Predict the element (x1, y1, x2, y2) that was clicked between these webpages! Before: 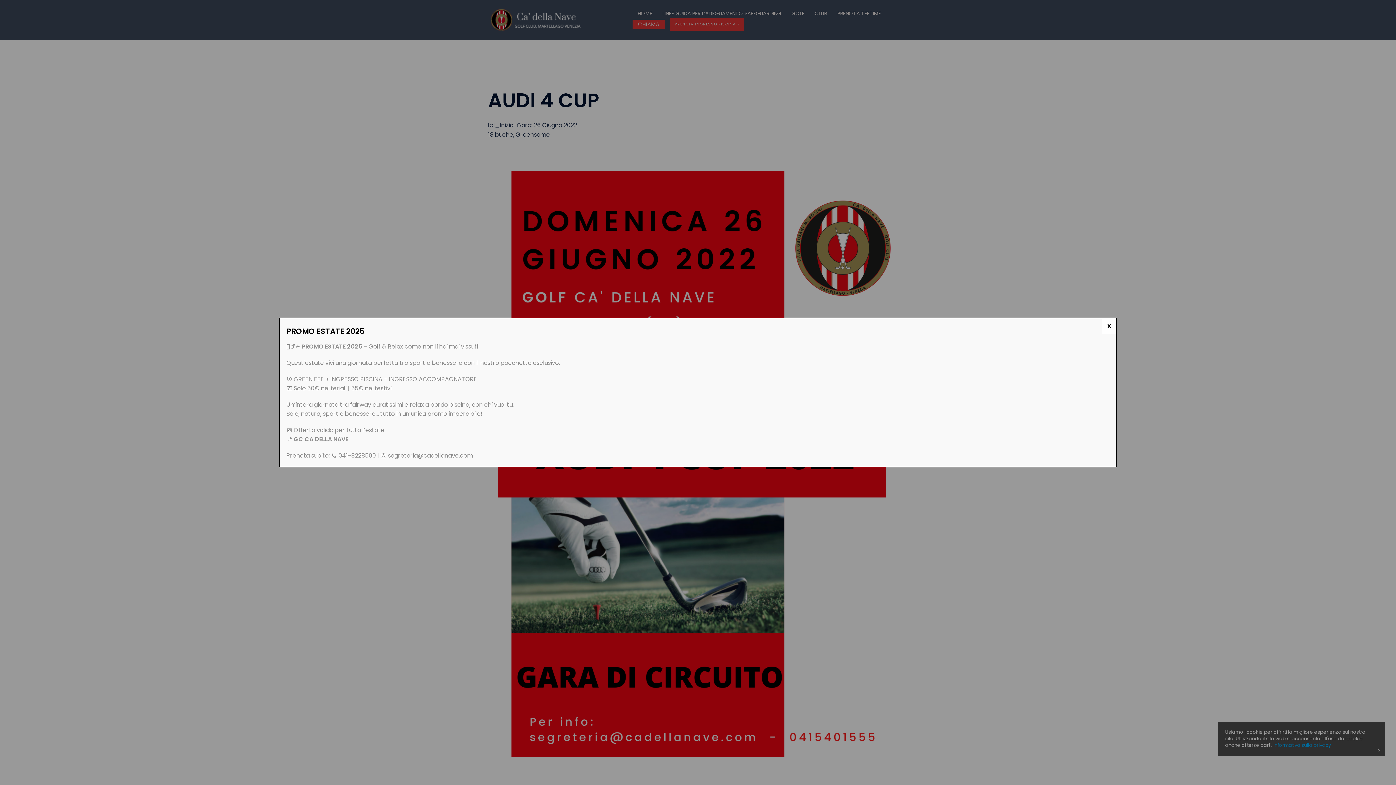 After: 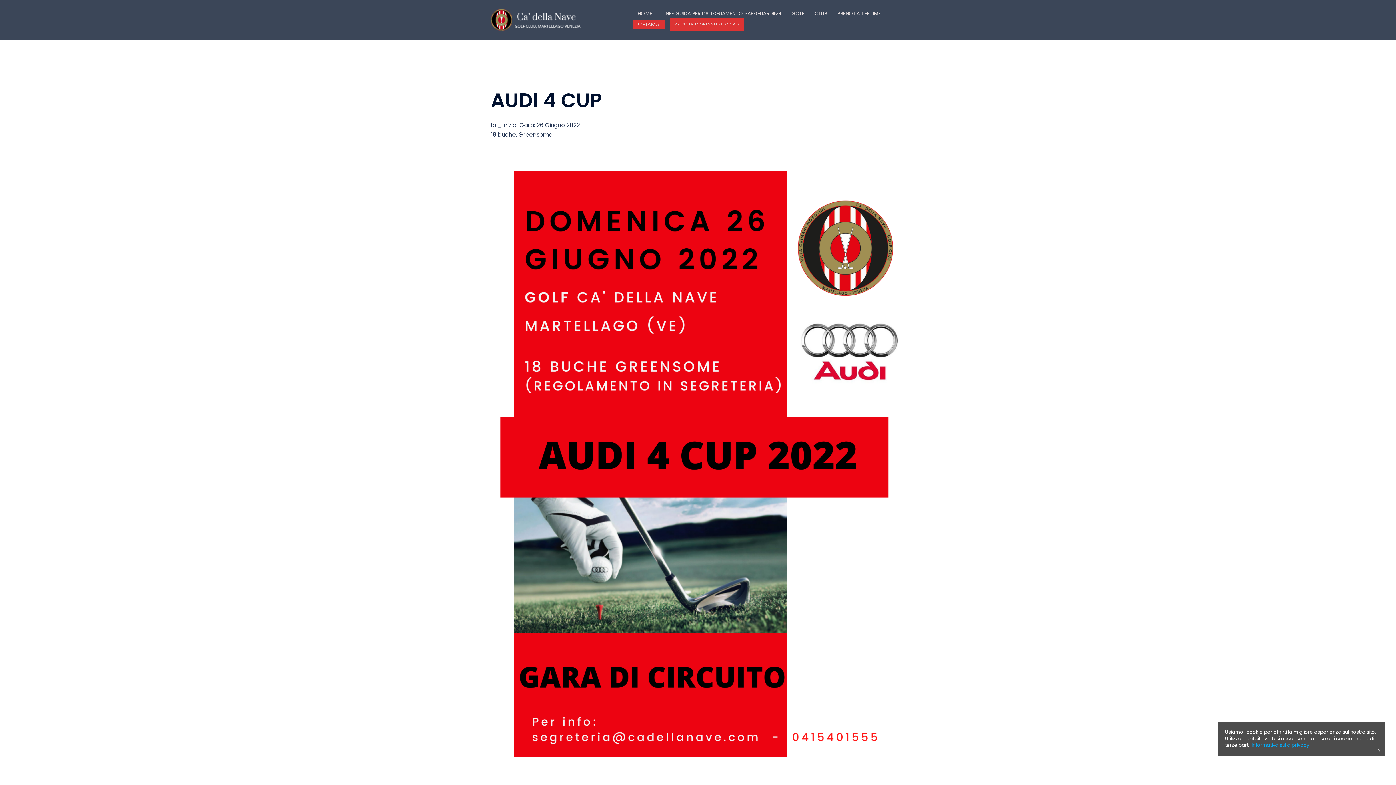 Action: bbox: (1102, 318, 1116, 333) label: Chiudi